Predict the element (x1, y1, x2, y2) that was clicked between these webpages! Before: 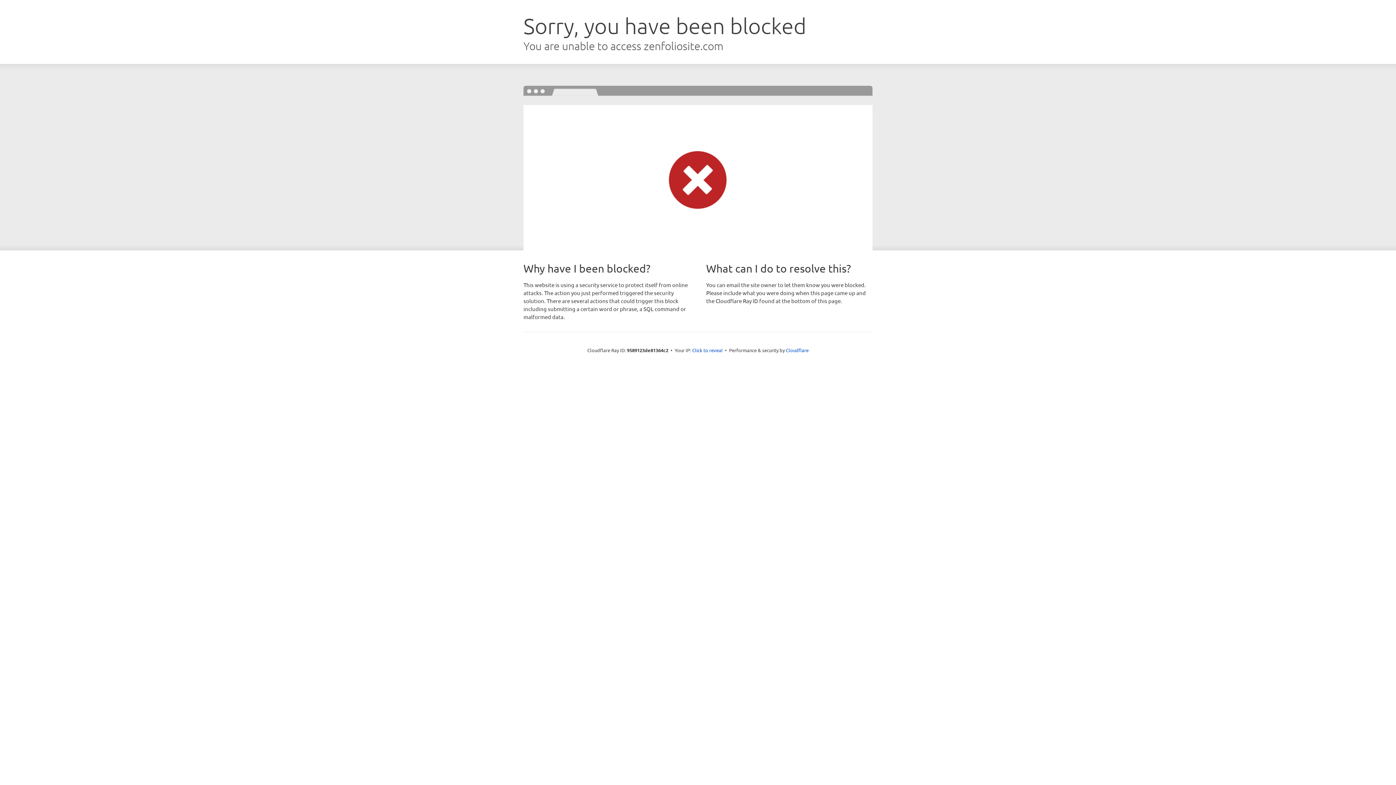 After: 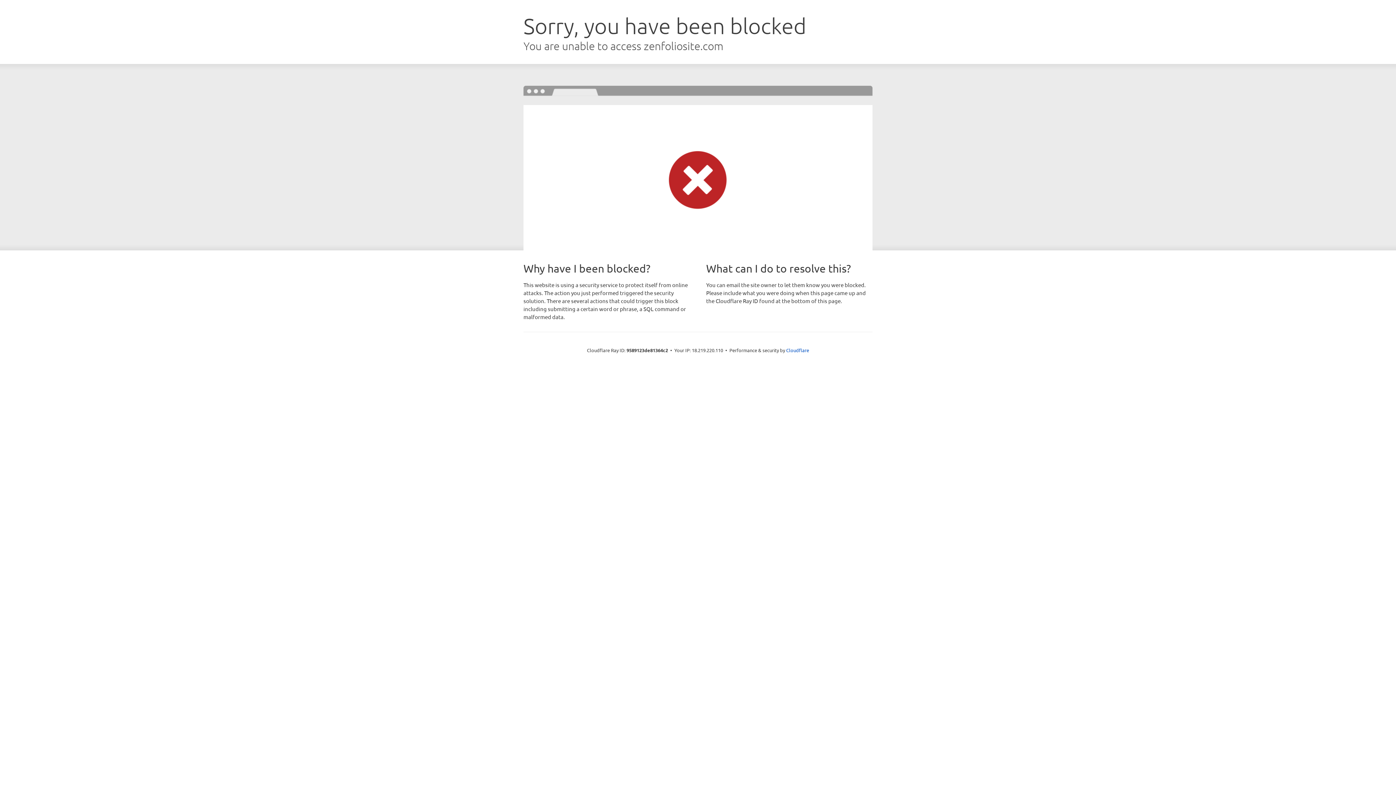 Action: bbox: (692, 346, 722, 353) label: Click to reveal